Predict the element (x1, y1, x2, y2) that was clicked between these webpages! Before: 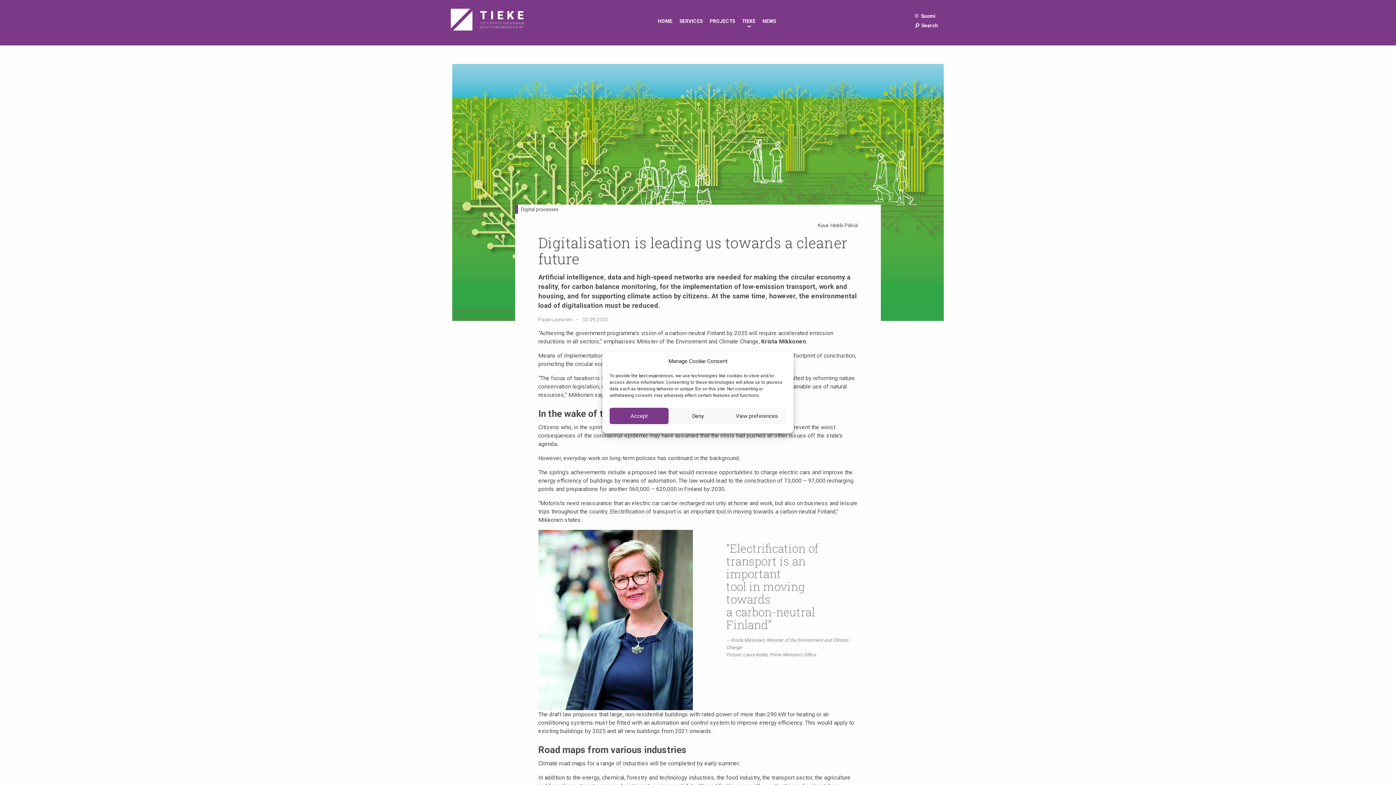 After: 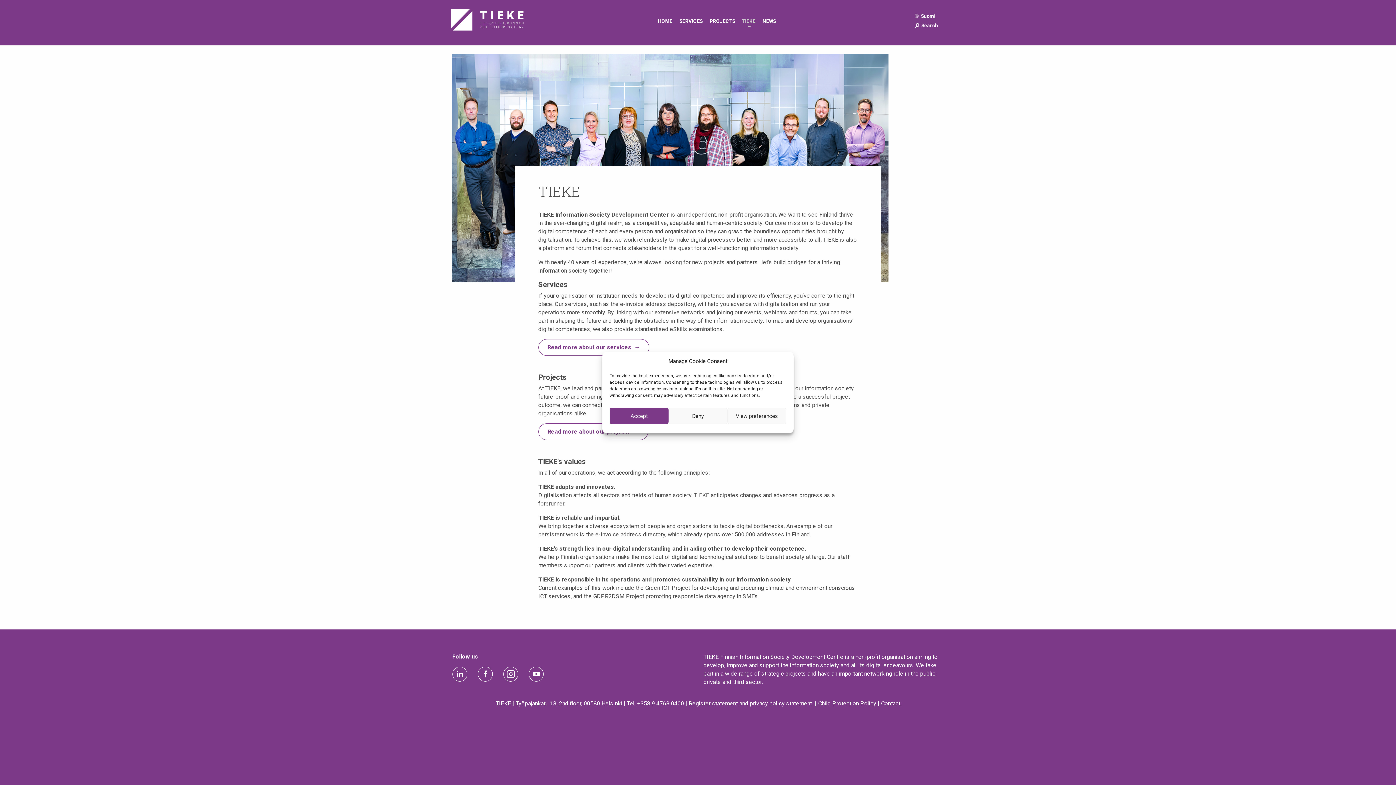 Action: bbox: (742, 16, 755, 25) label: TIEKE